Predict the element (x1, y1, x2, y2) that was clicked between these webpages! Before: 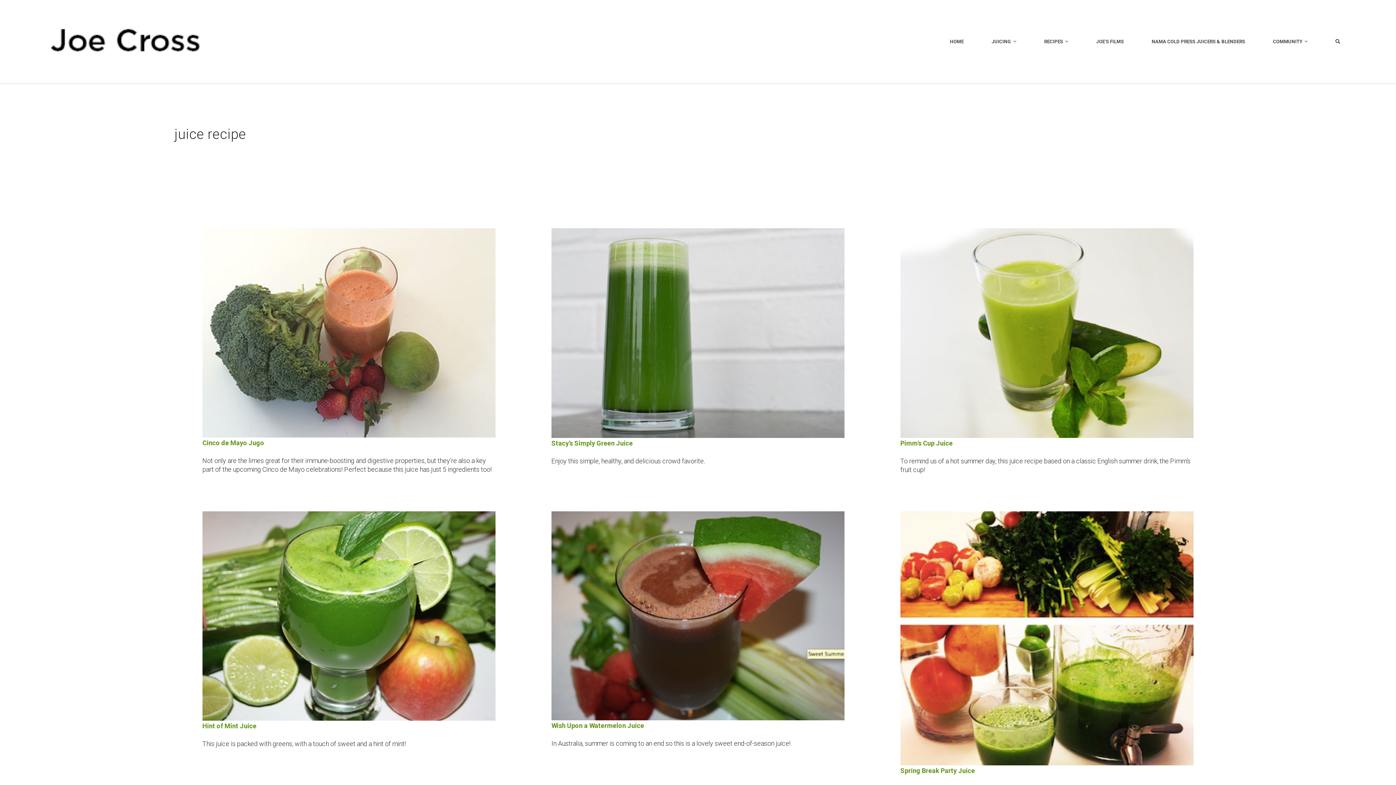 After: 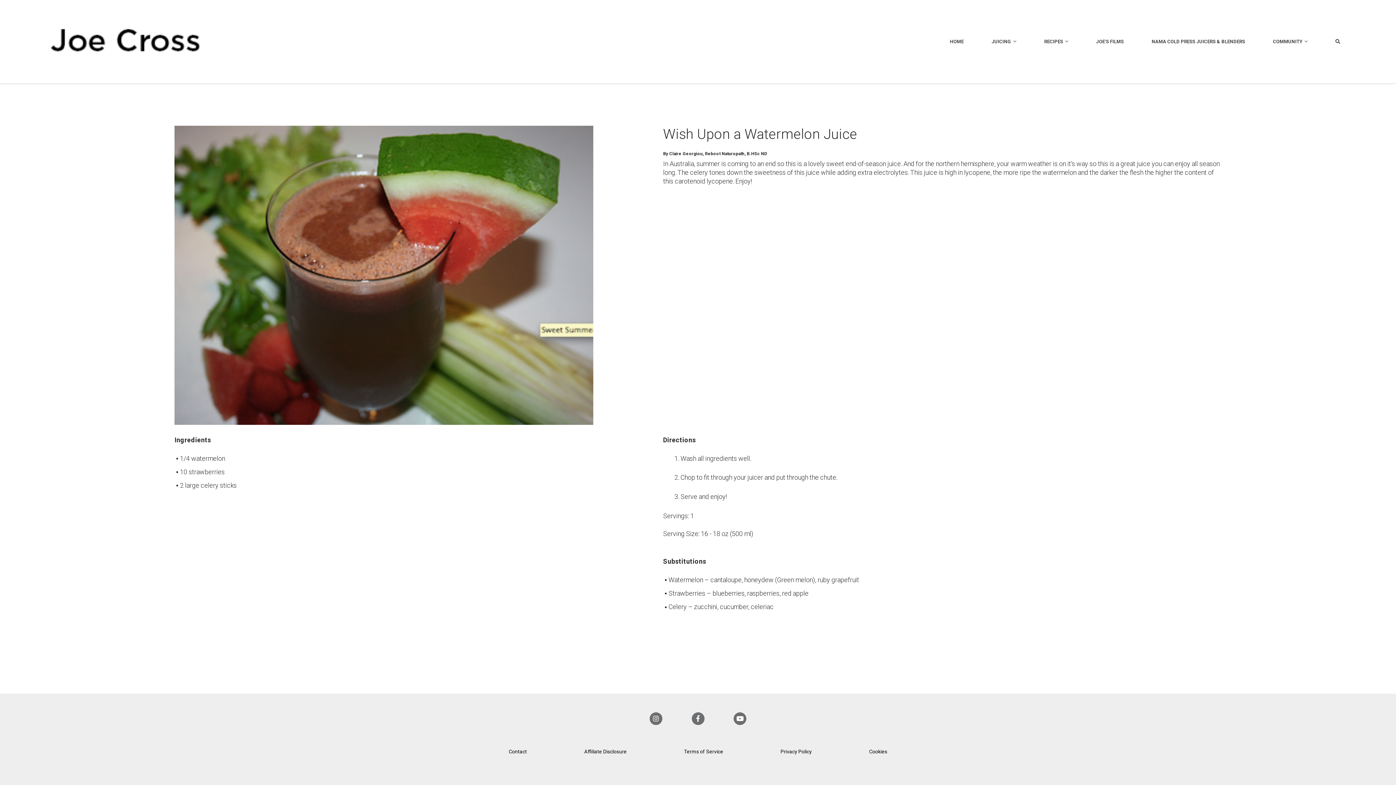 Action: bbox: (551, 511, 844, 721)